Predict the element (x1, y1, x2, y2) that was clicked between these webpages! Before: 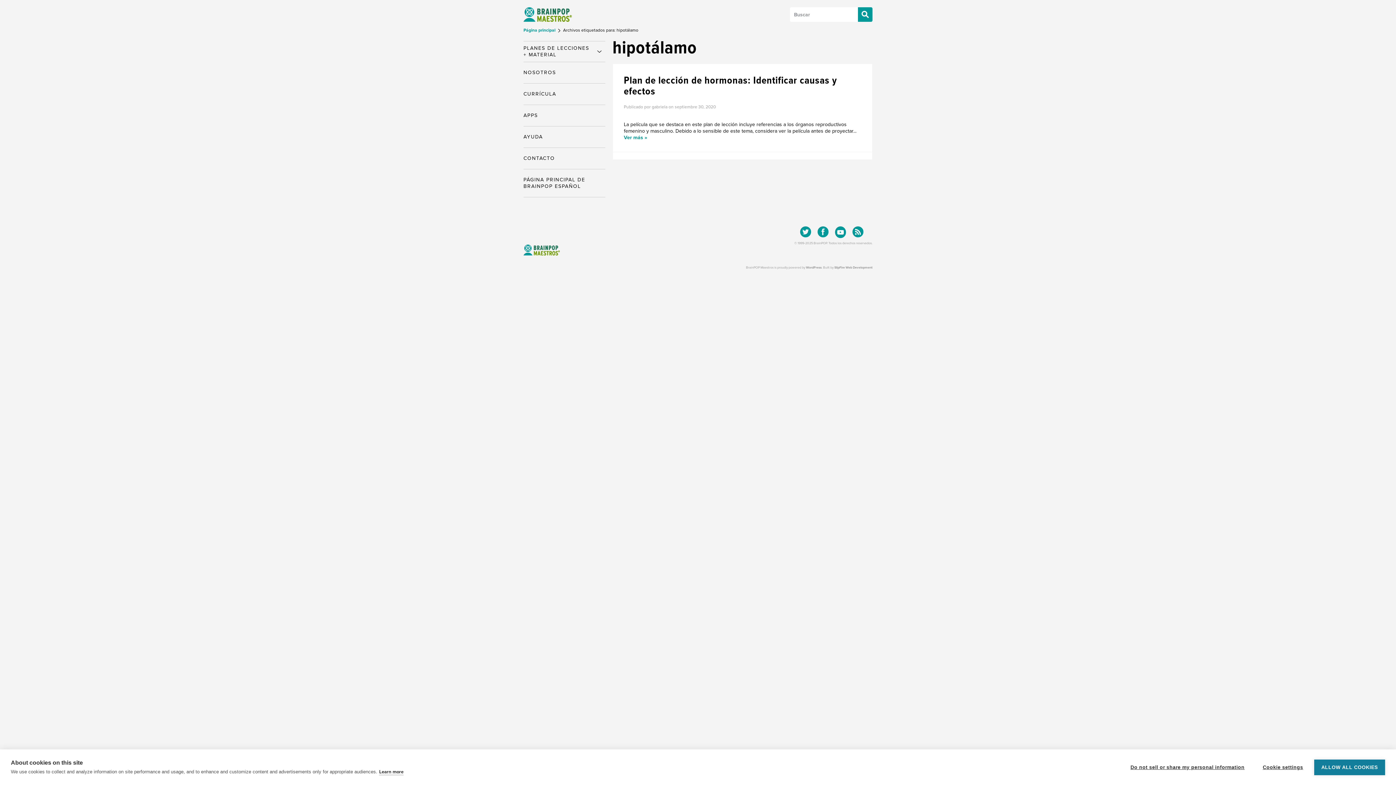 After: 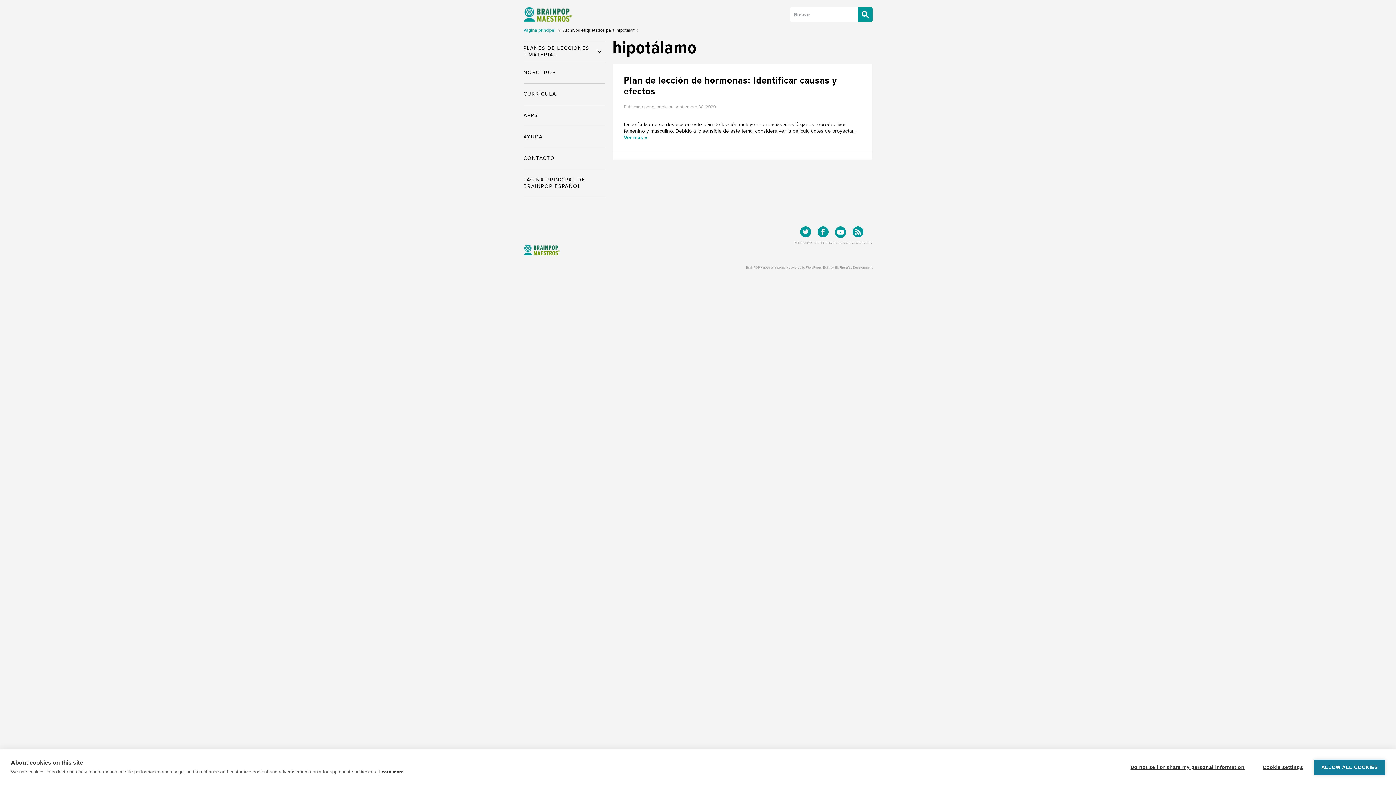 Action: bbox: (847, 226, 863, 237)